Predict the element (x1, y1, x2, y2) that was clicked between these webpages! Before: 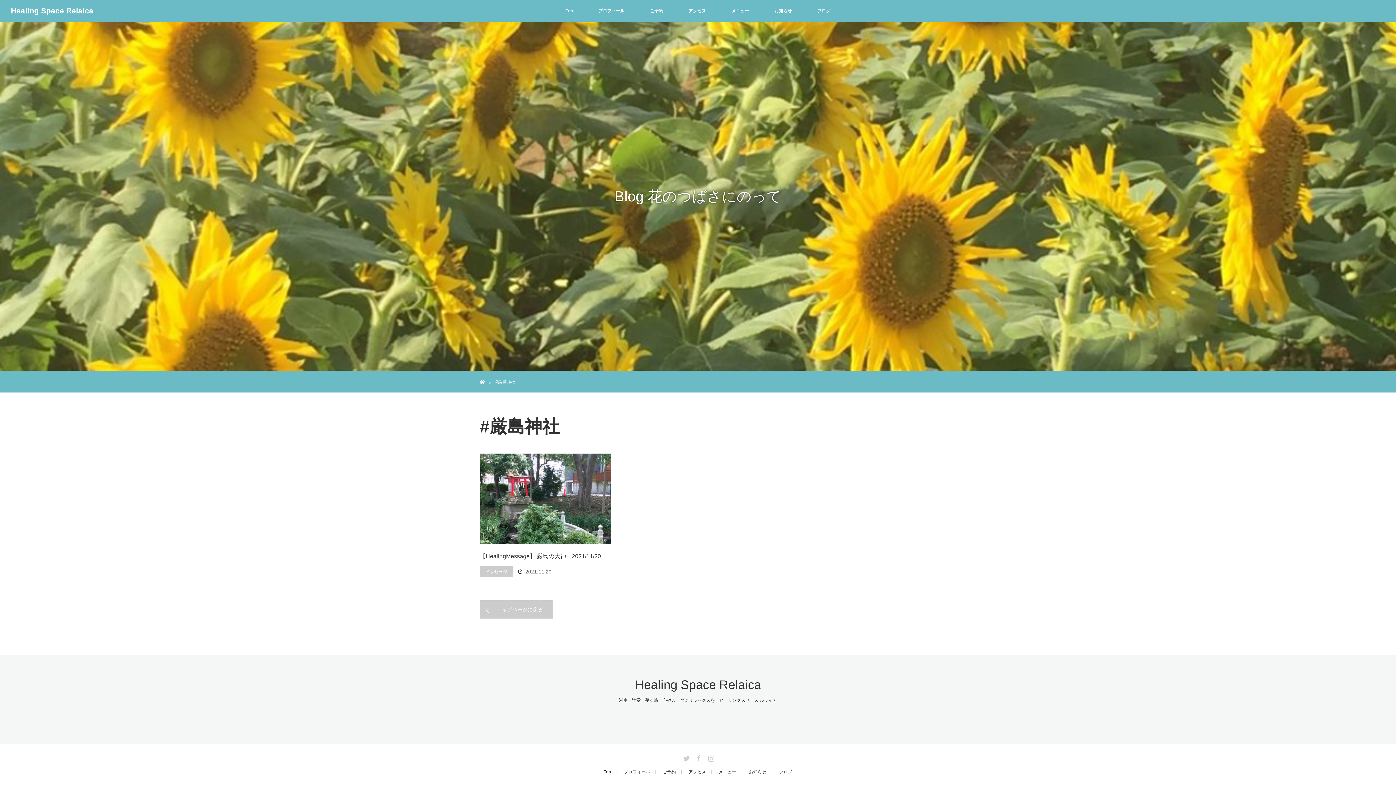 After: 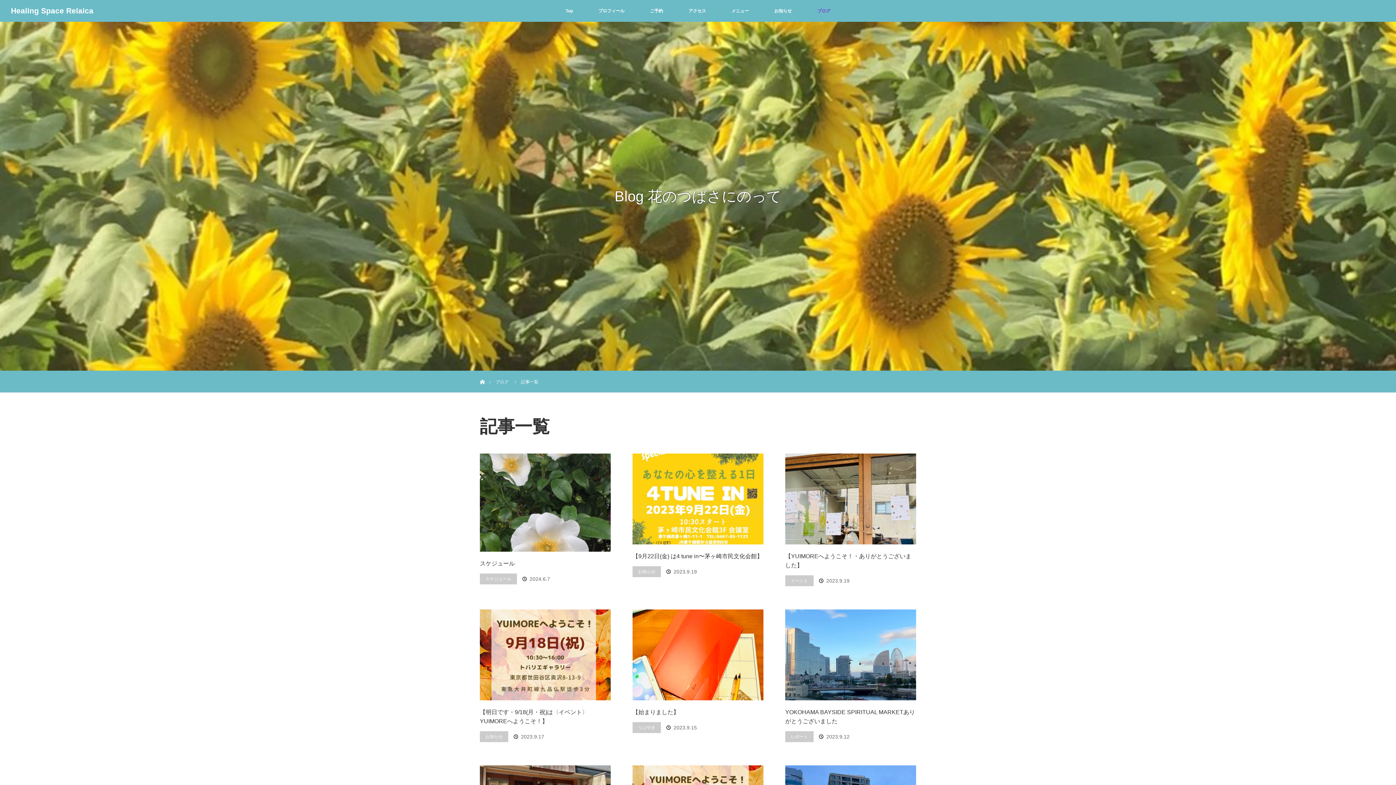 Action: bbox: (779, 770, 792, 774) label: ブログ